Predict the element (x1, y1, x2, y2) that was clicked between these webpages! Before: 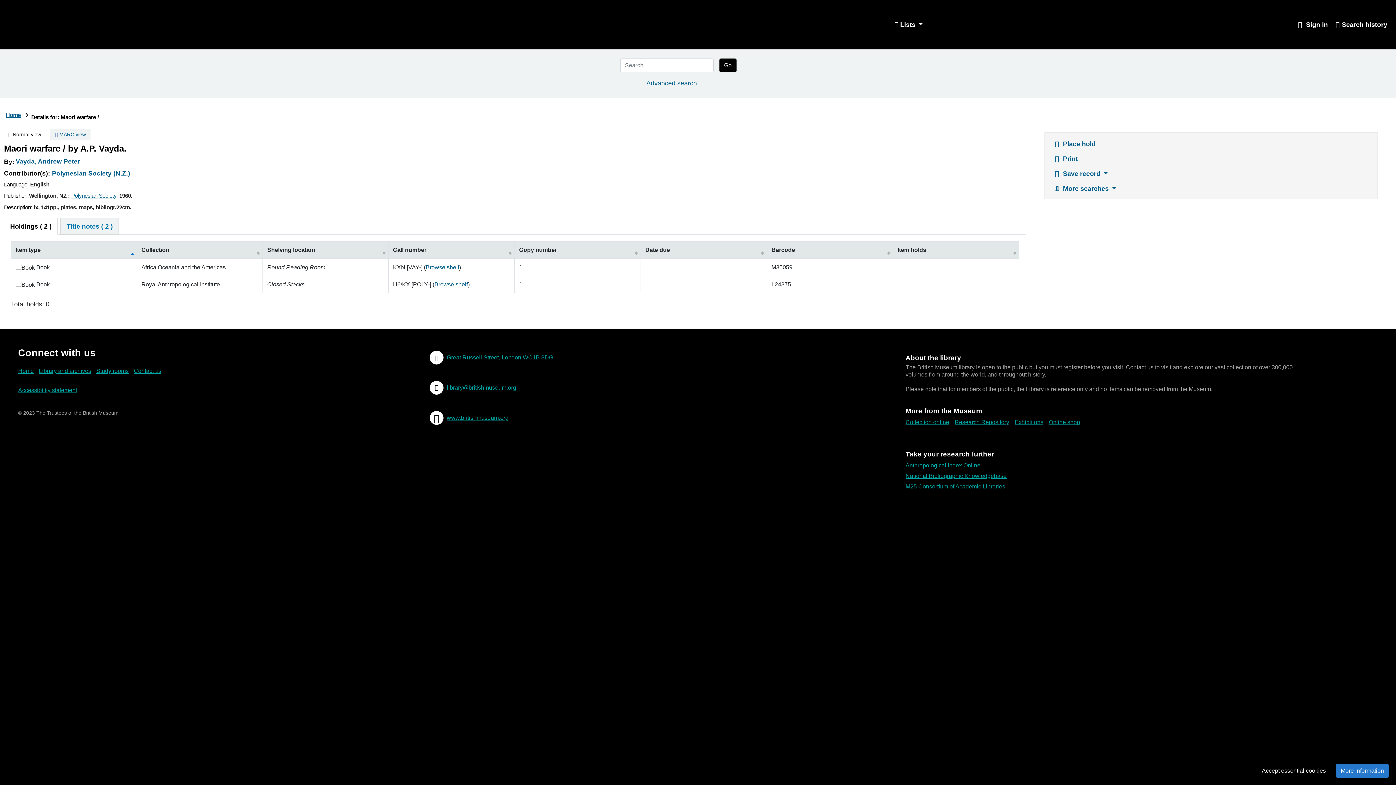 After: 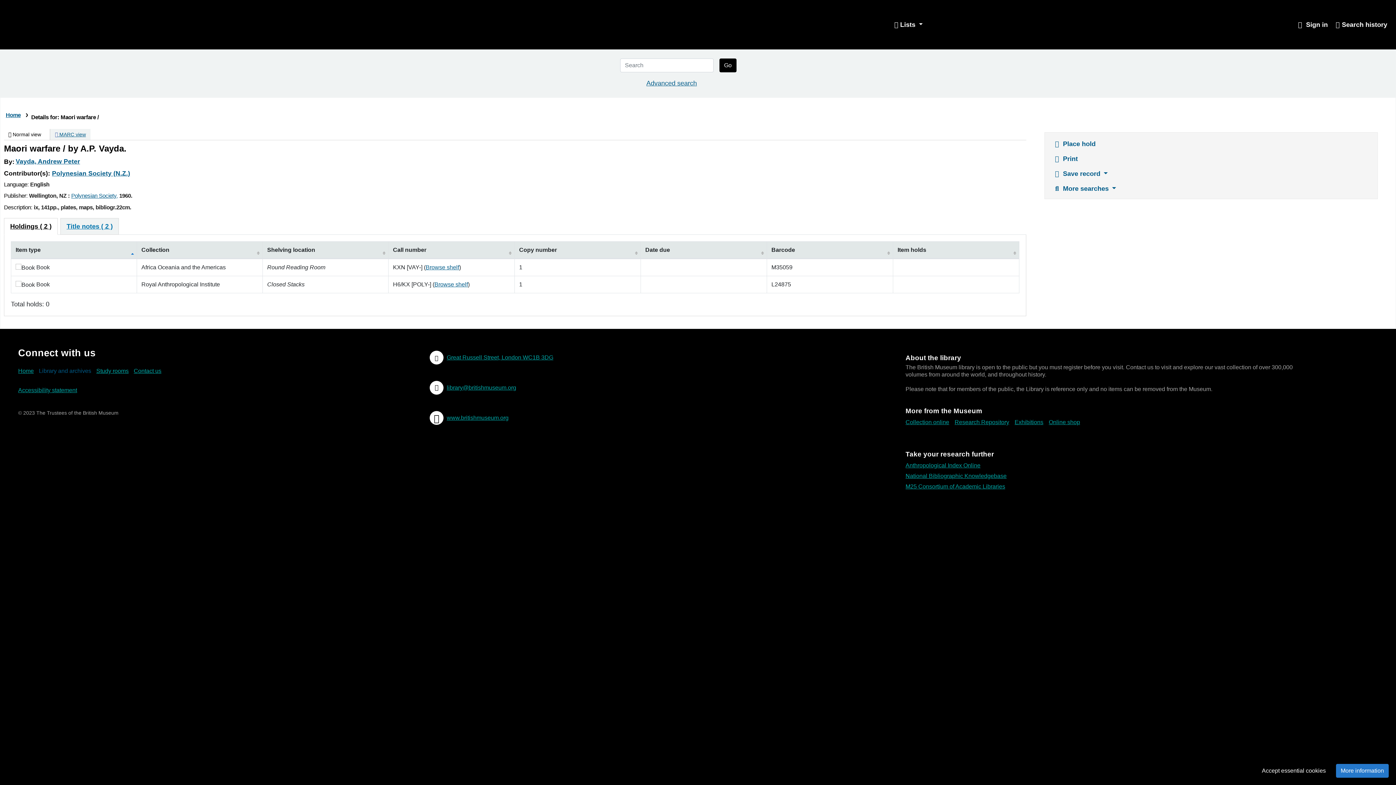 Action: bbox: (38, 366, 94, 376) label: Library and archives